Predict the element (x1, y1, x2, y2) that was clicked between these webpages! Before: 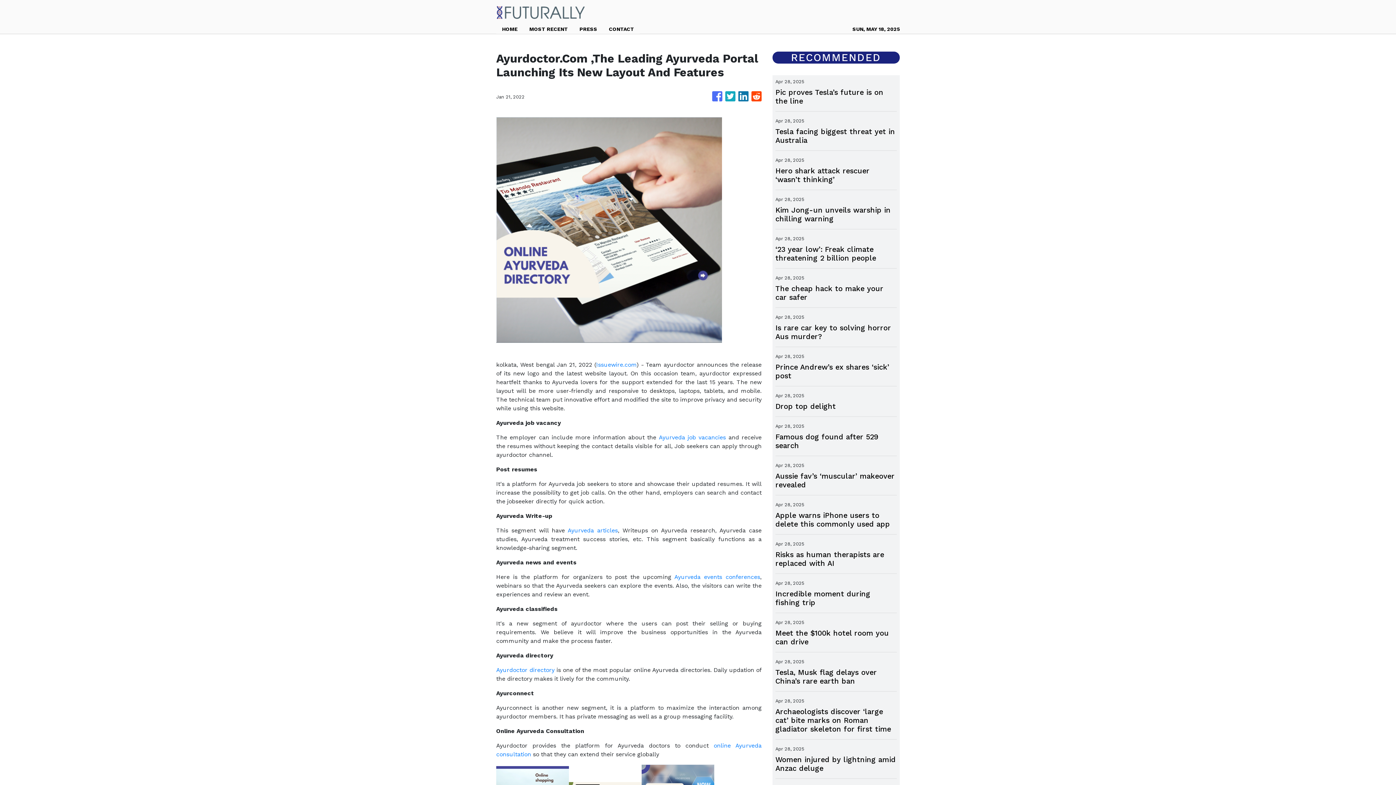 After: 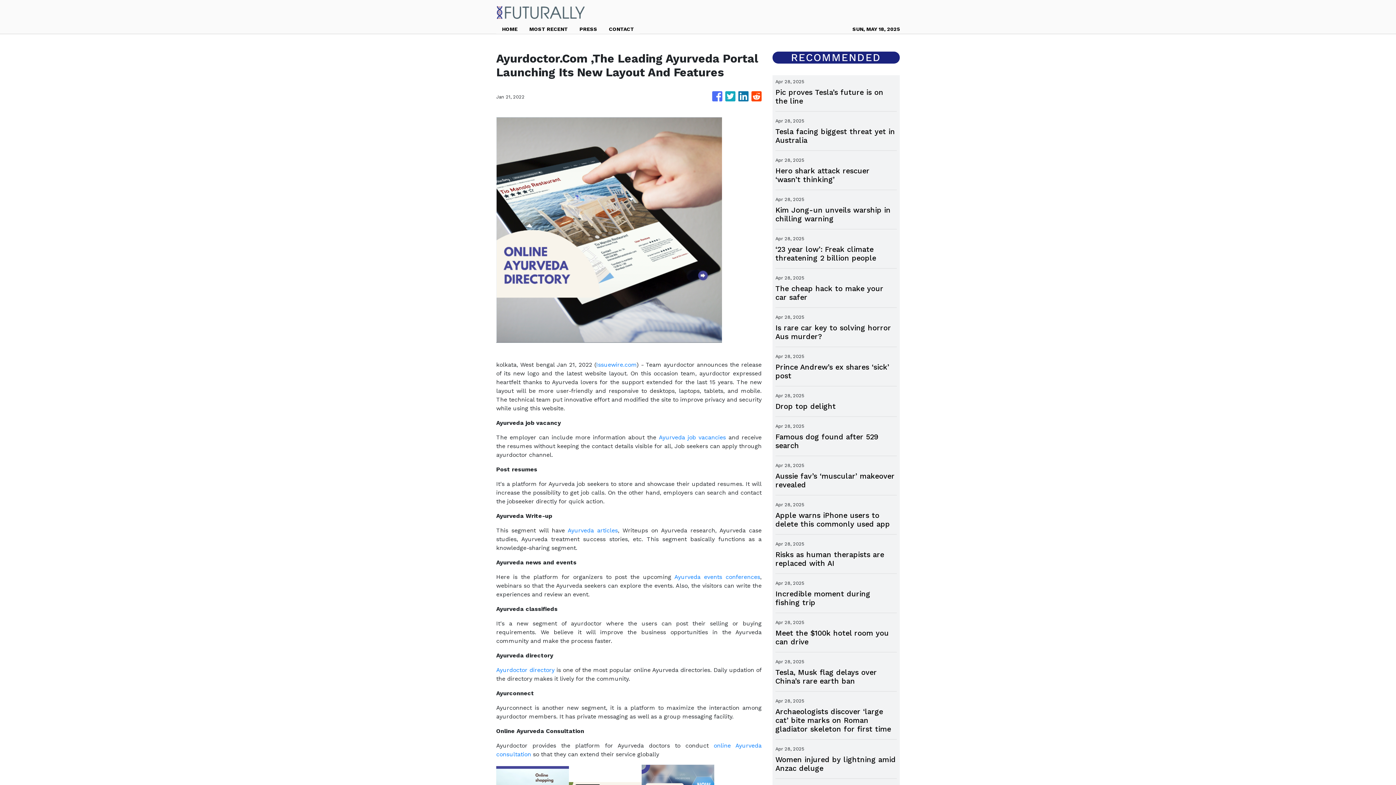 Action: label: Ayurdoctor directory bbox: (496, 666, 554, 673)